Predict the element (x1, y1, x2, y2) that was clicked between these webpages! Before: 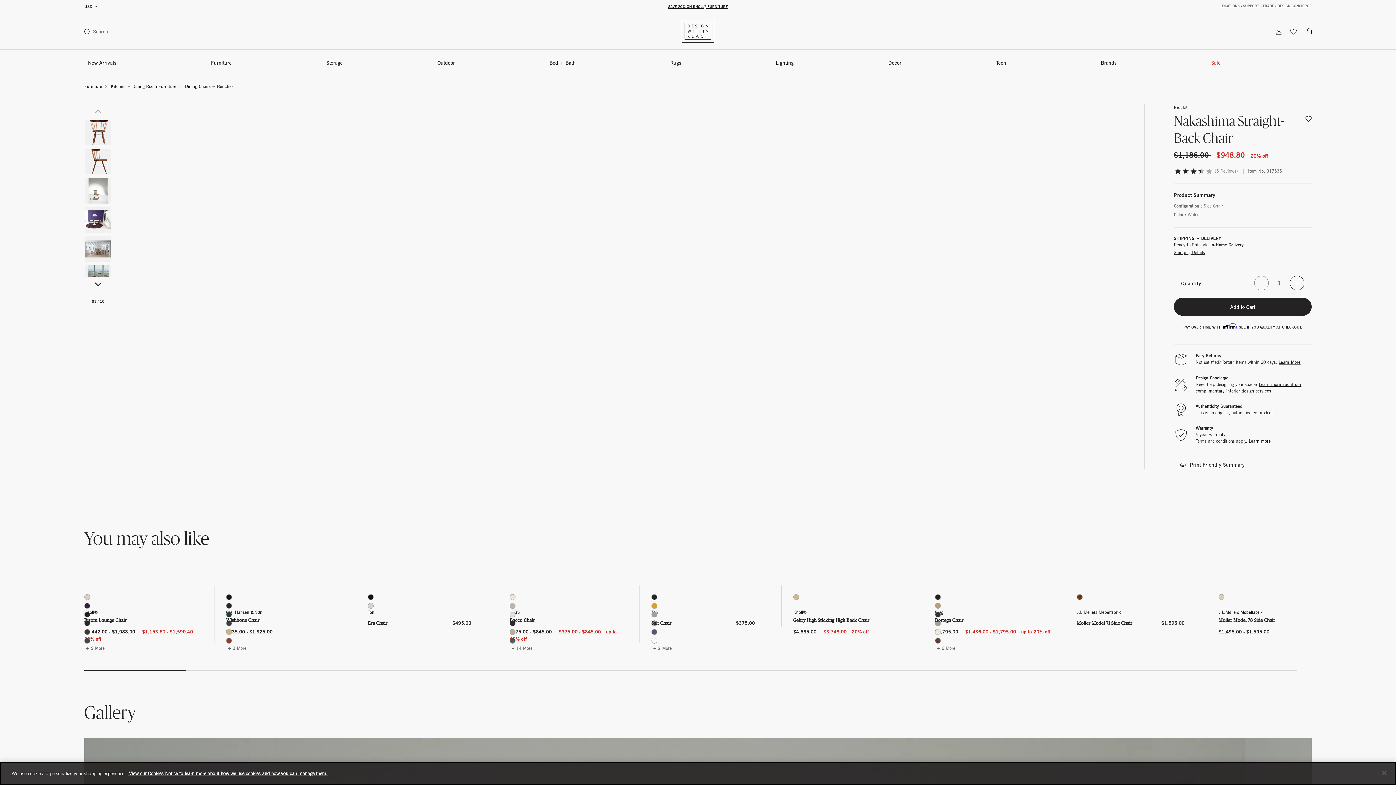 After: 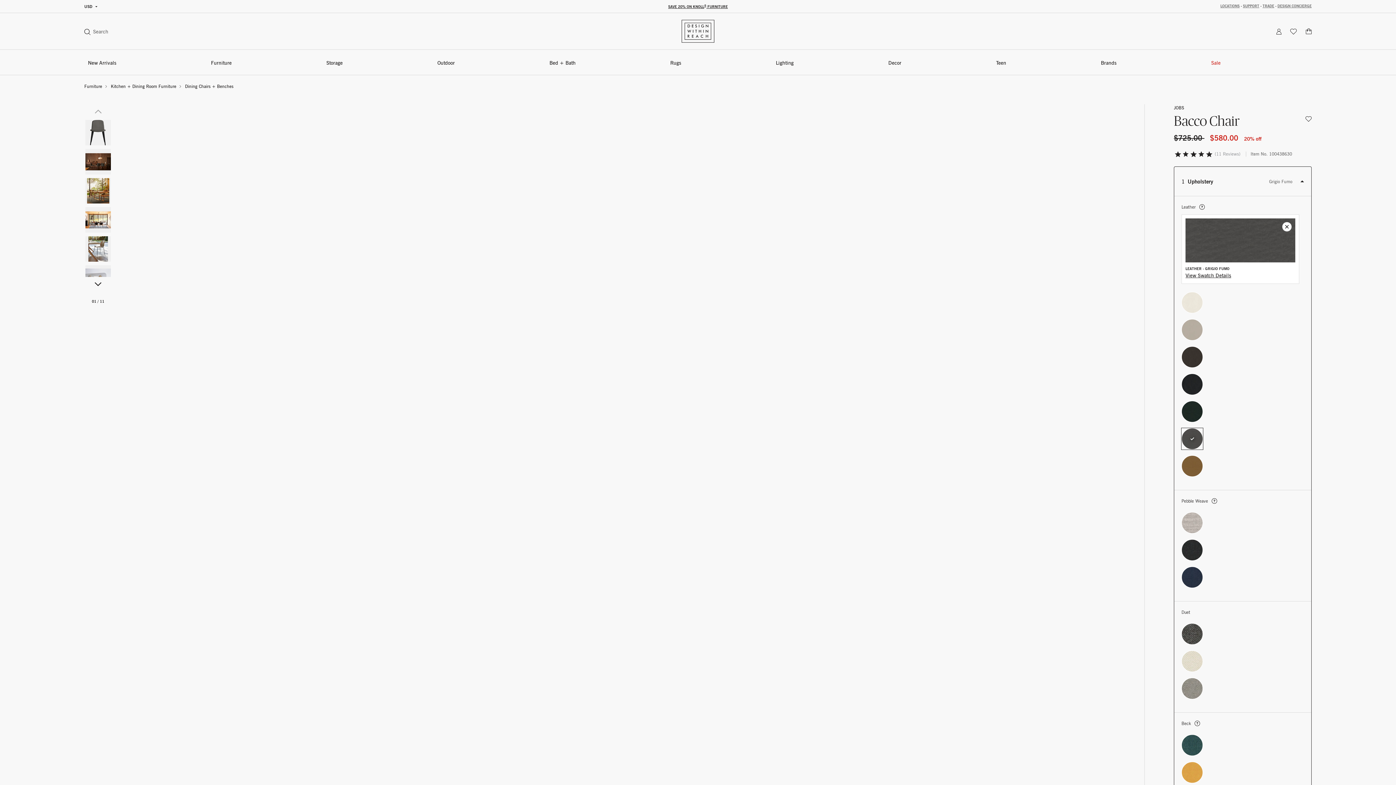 Action: label: + 14 More bbox: (511, 645, 532, 651)